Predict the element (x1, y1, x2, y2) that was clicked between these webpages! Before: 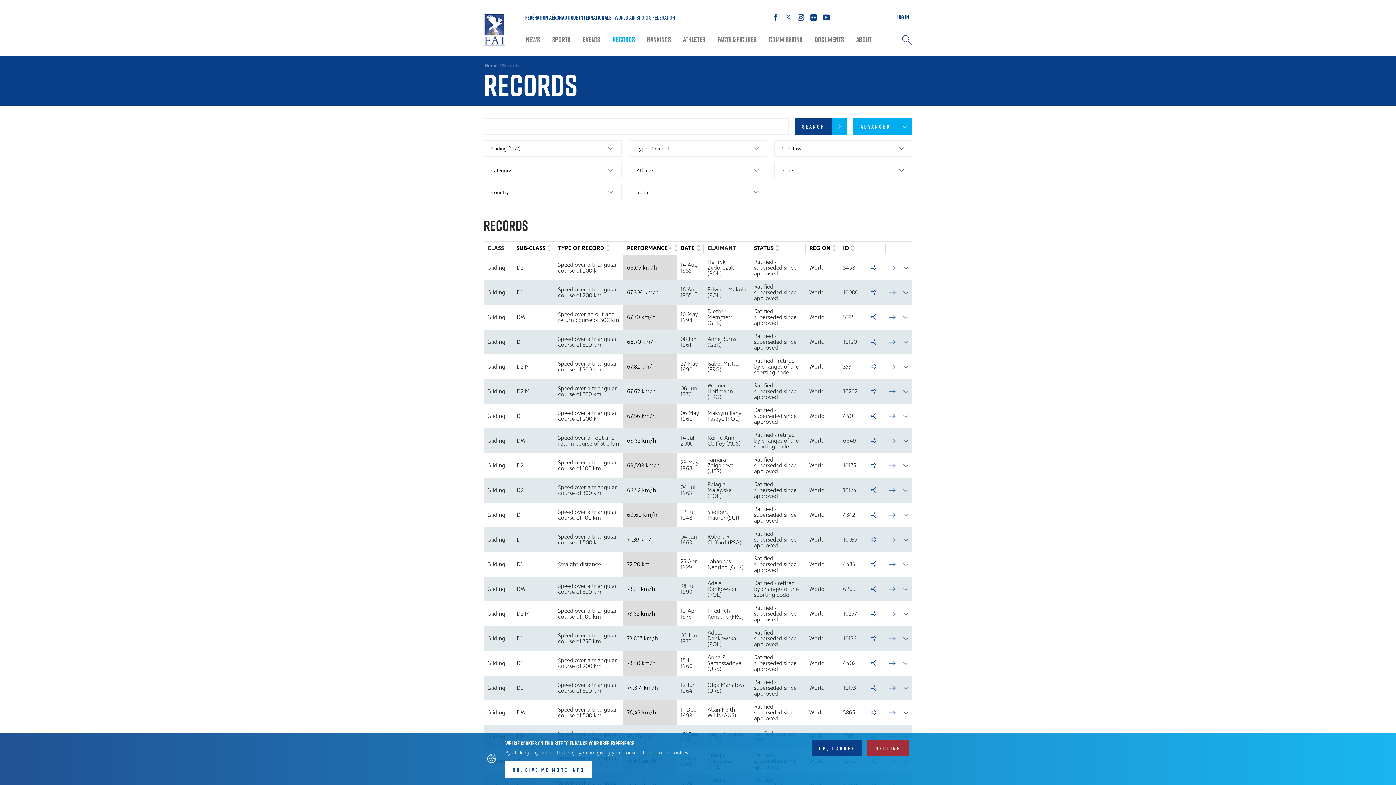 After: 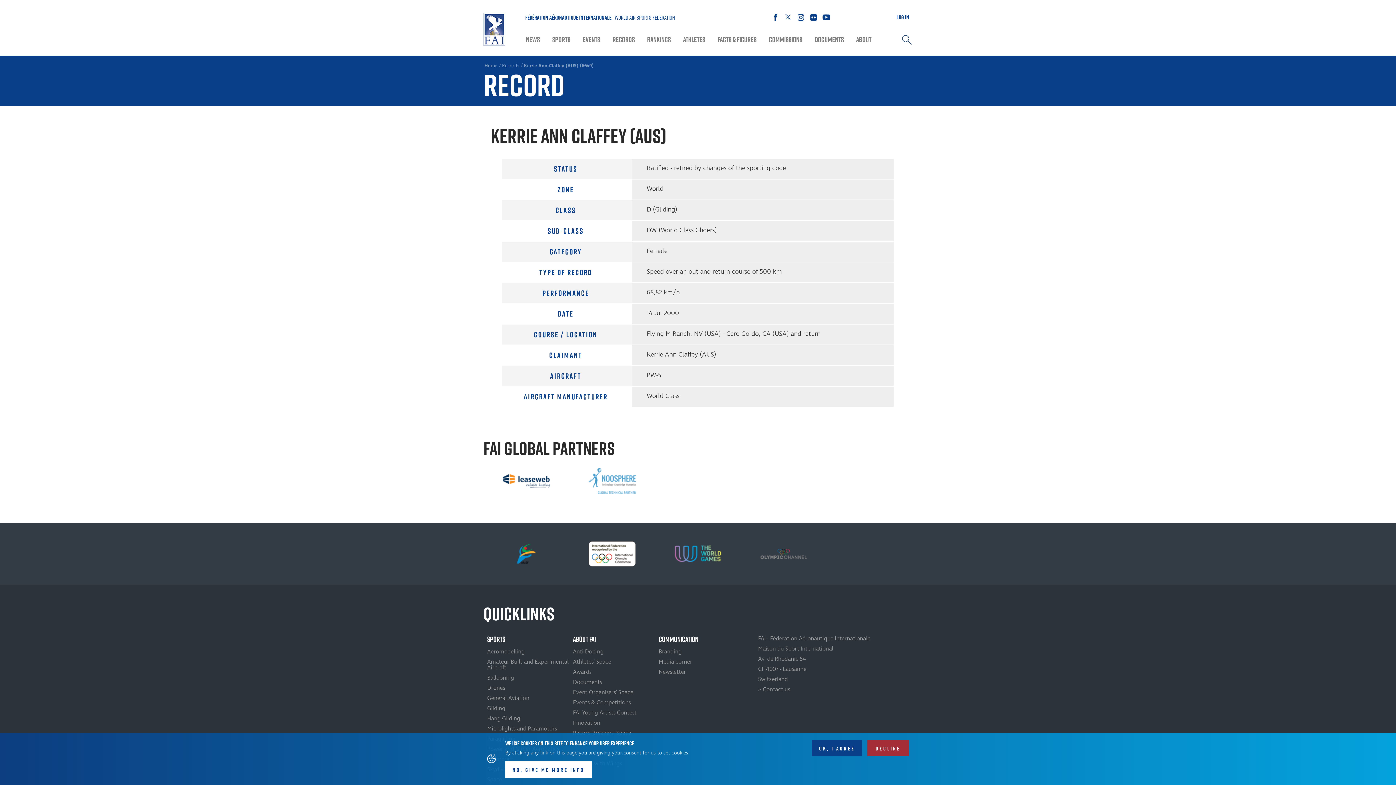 Action: bbox: (889, 438, 896, 444) label: →